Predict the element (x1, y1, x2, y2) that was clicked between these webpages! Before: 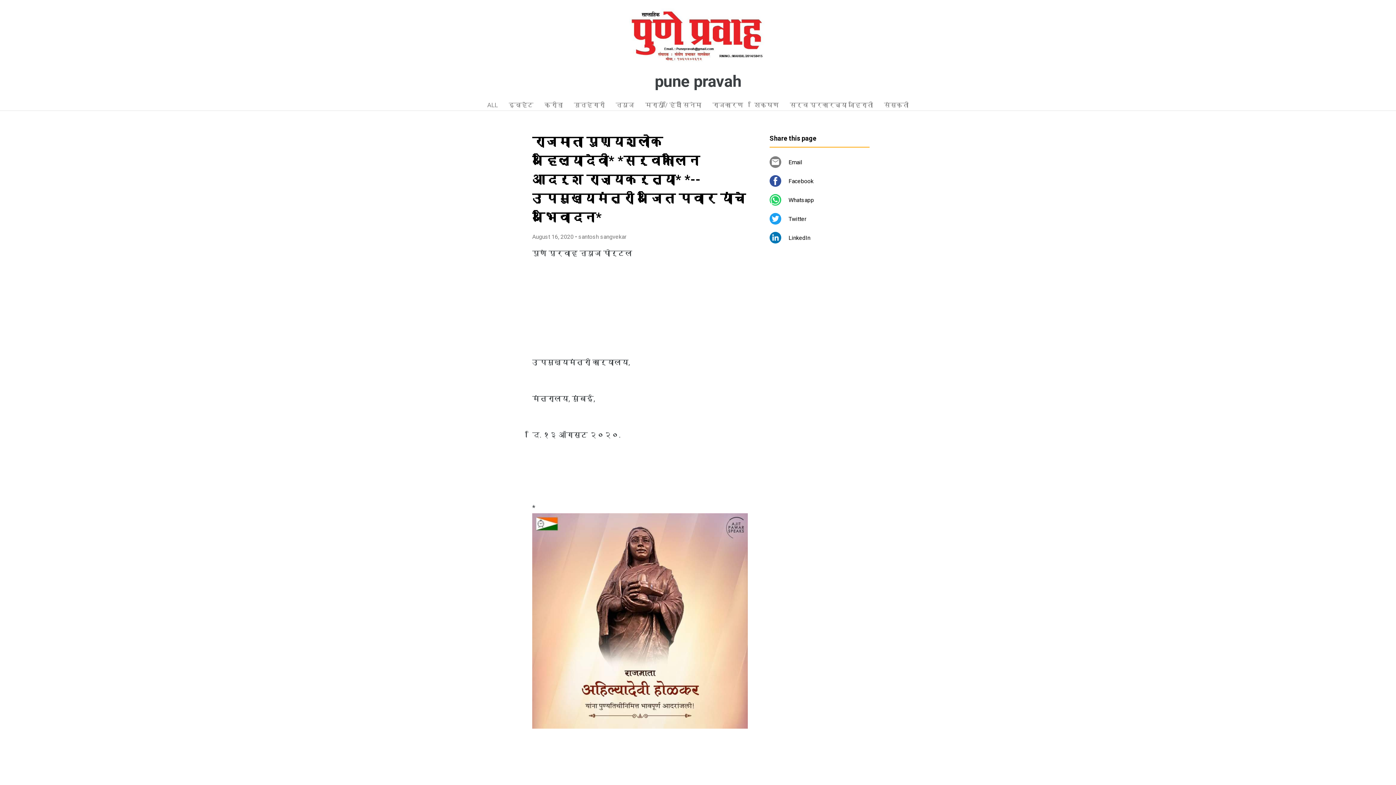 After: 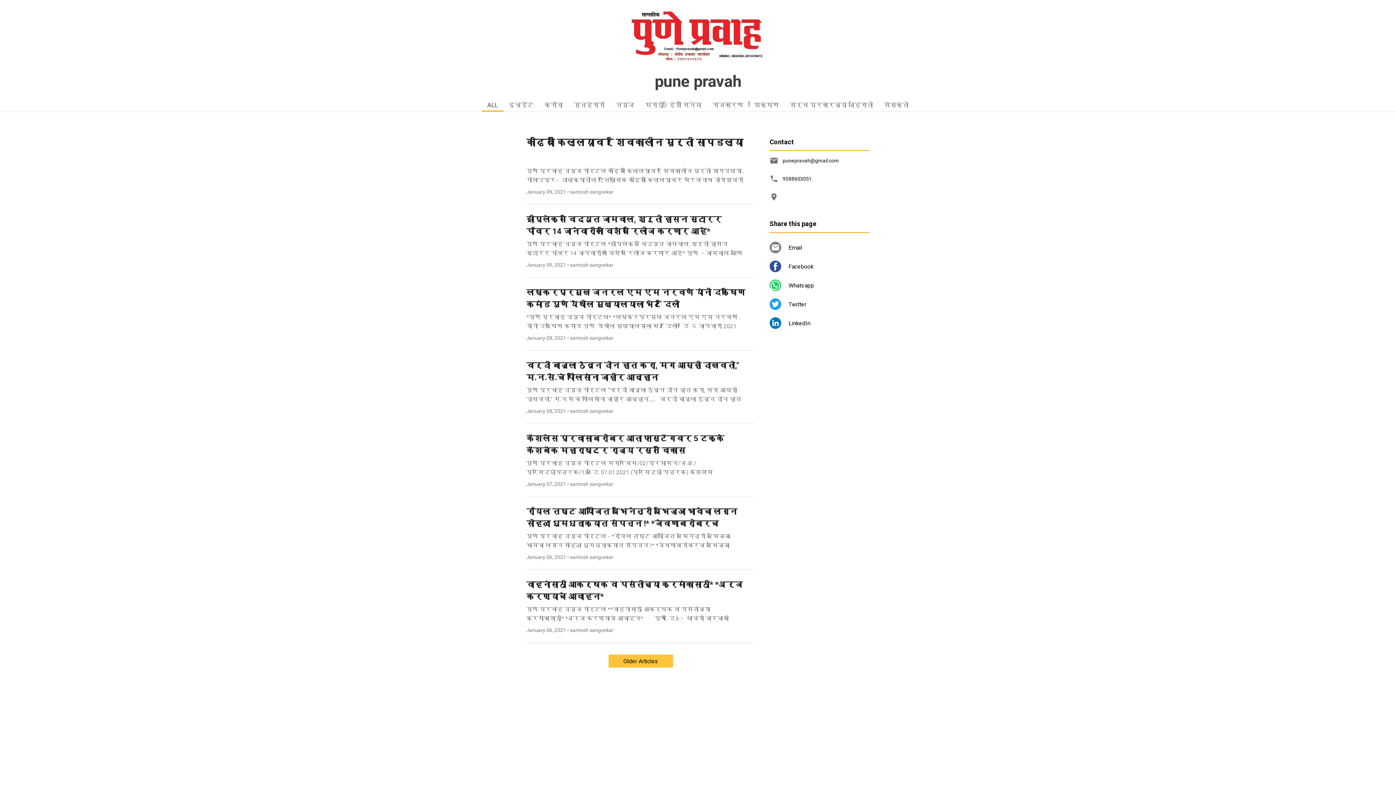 Action: bbox: (654, 72, 741, 90) label: pune pravah